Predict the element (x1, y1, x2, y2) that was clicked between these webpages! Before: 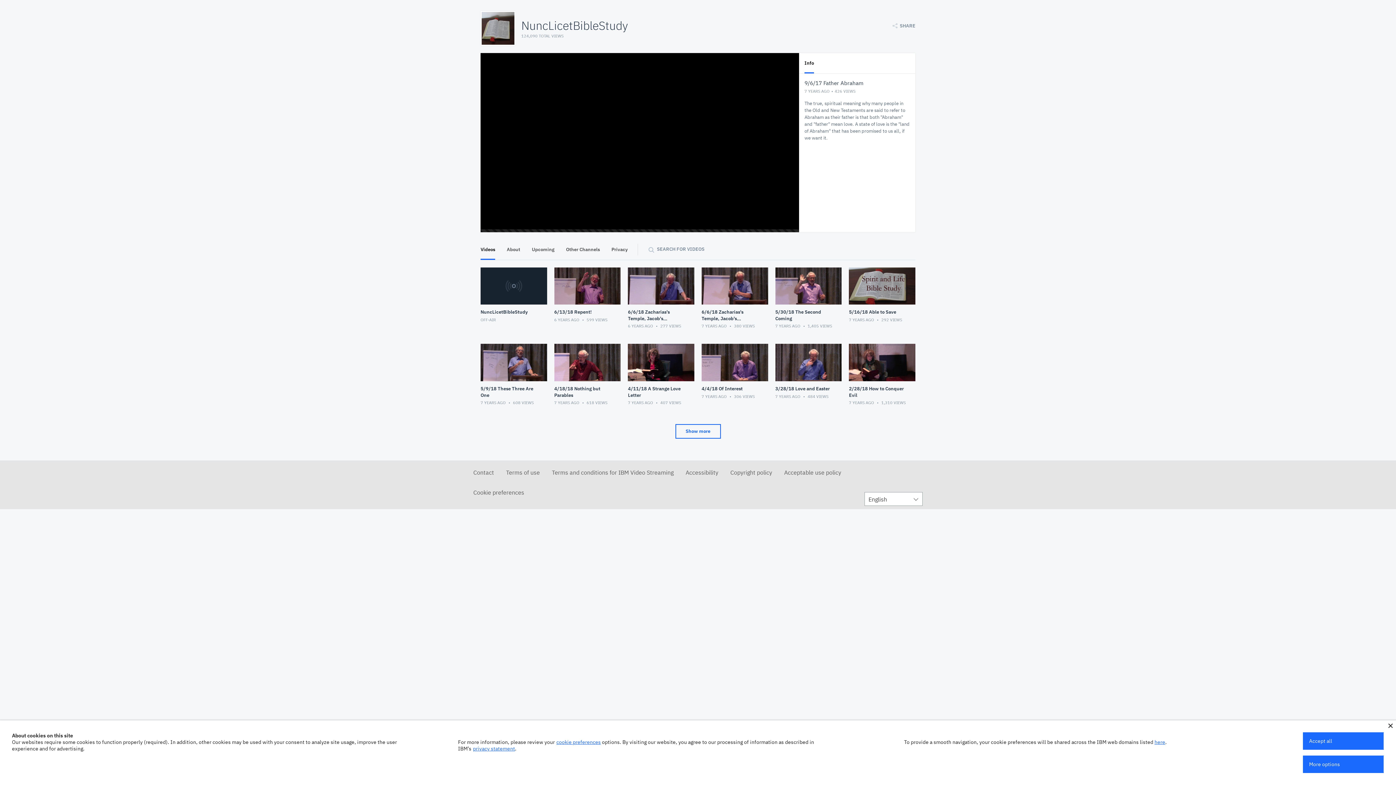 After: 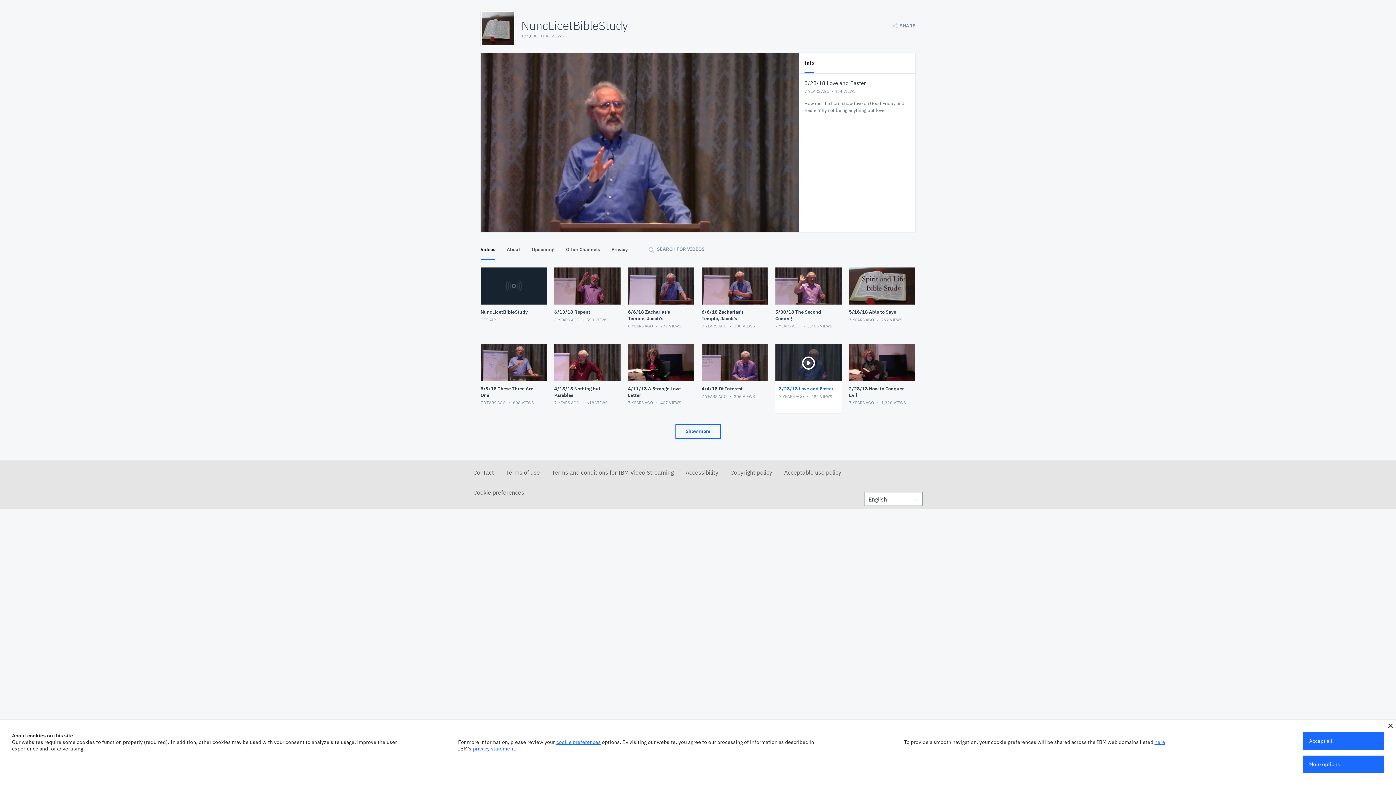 Action: bbox: (771, 340, 845, 417) label: 3/28/18 Love and Easter
7 YEARS AGO  484 VIEWS